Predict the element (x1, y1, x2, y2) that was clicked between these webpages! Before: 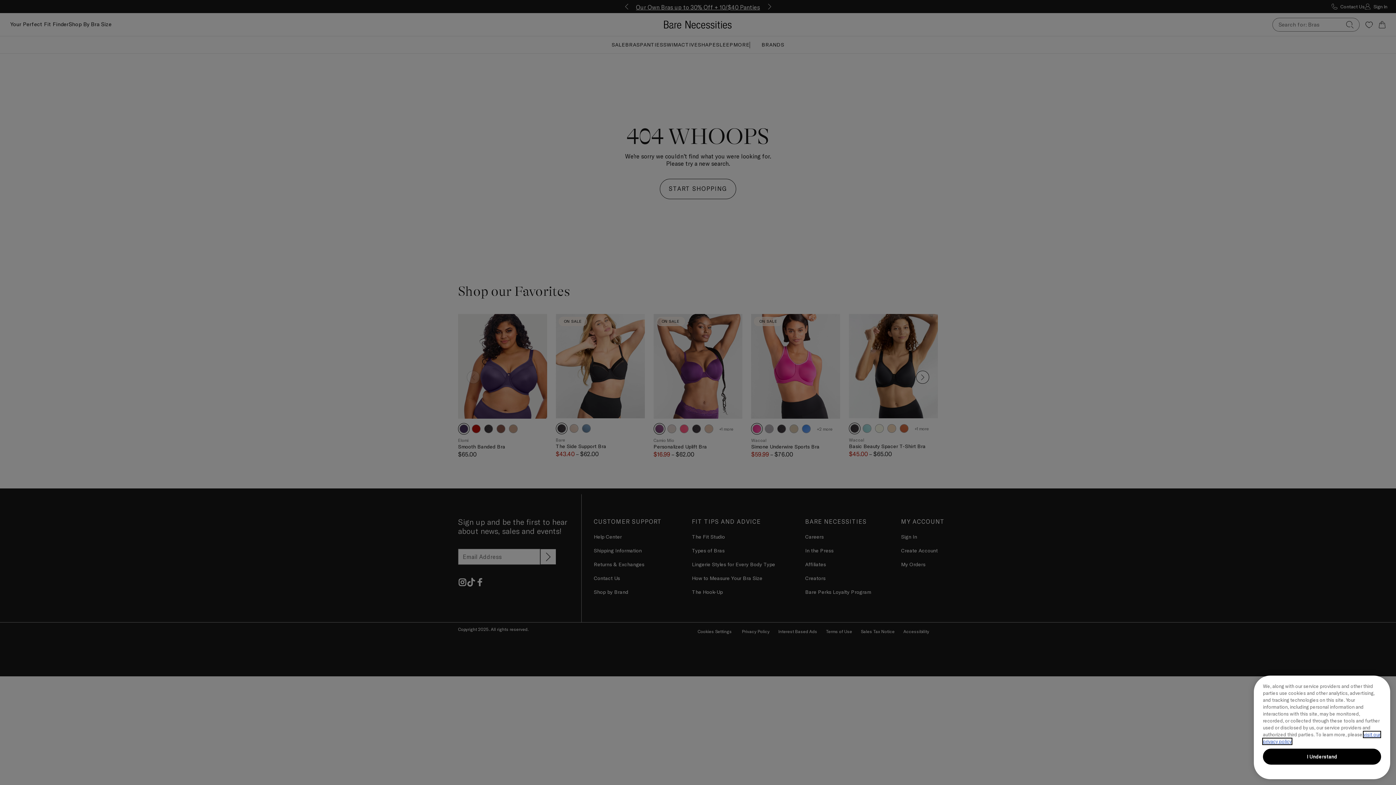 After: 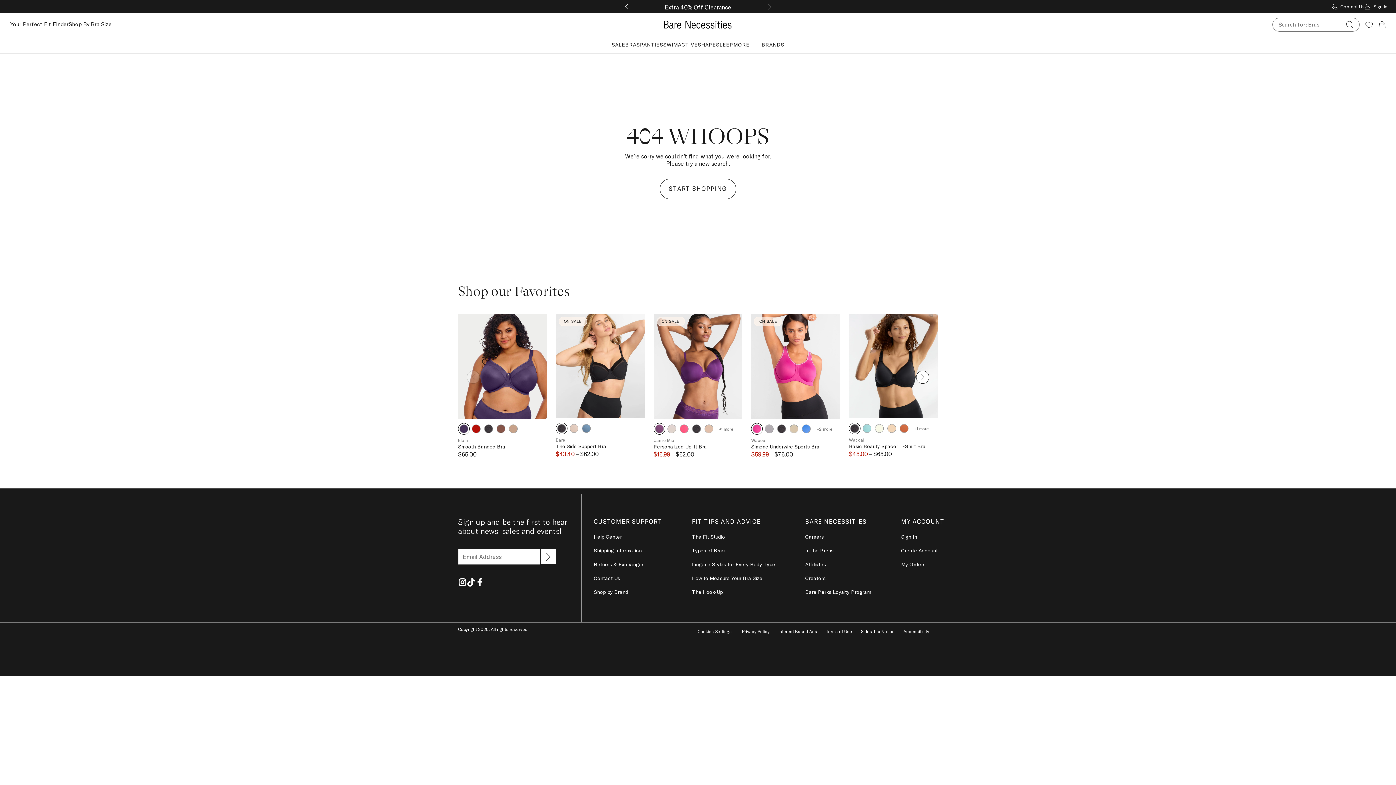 Action: bbox: (1263, 749, 1381, 765) label: I Understand